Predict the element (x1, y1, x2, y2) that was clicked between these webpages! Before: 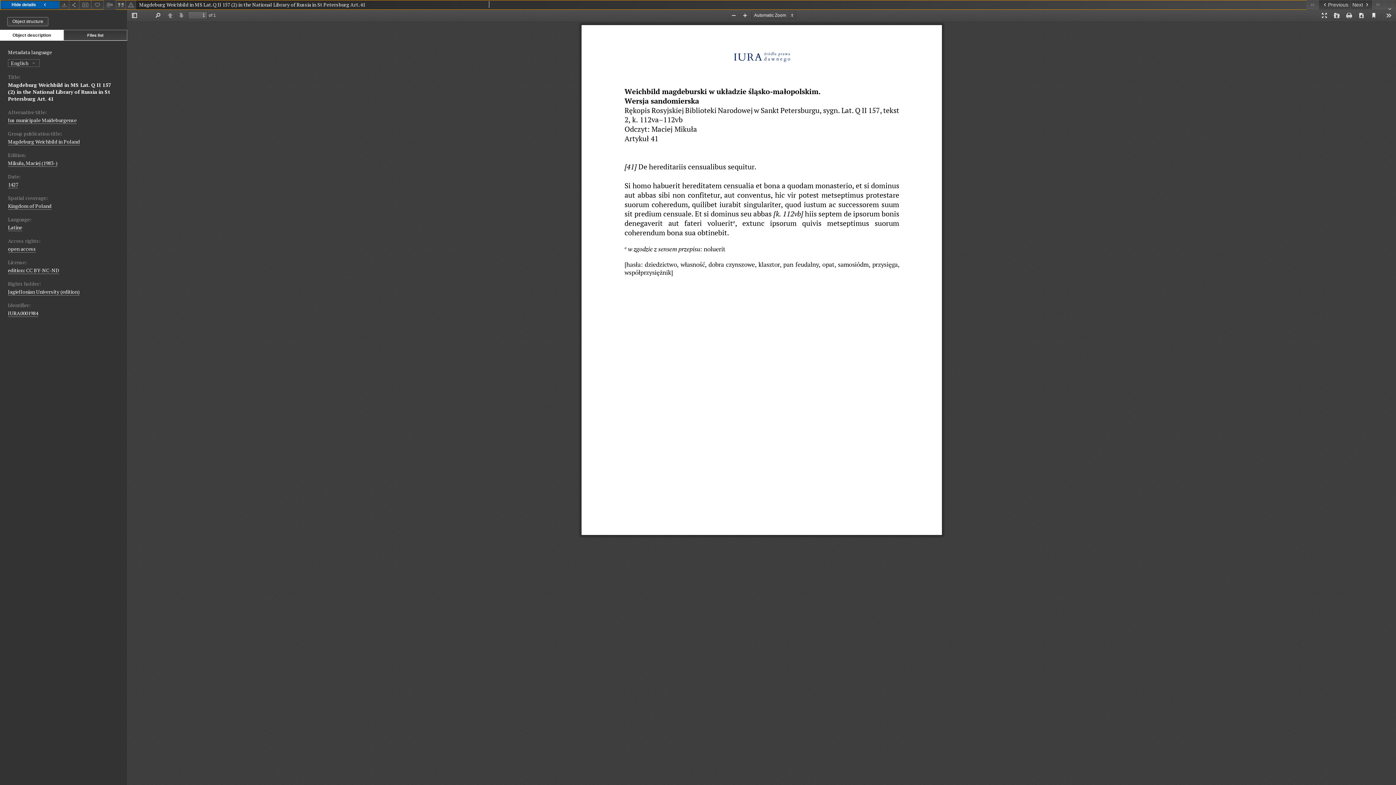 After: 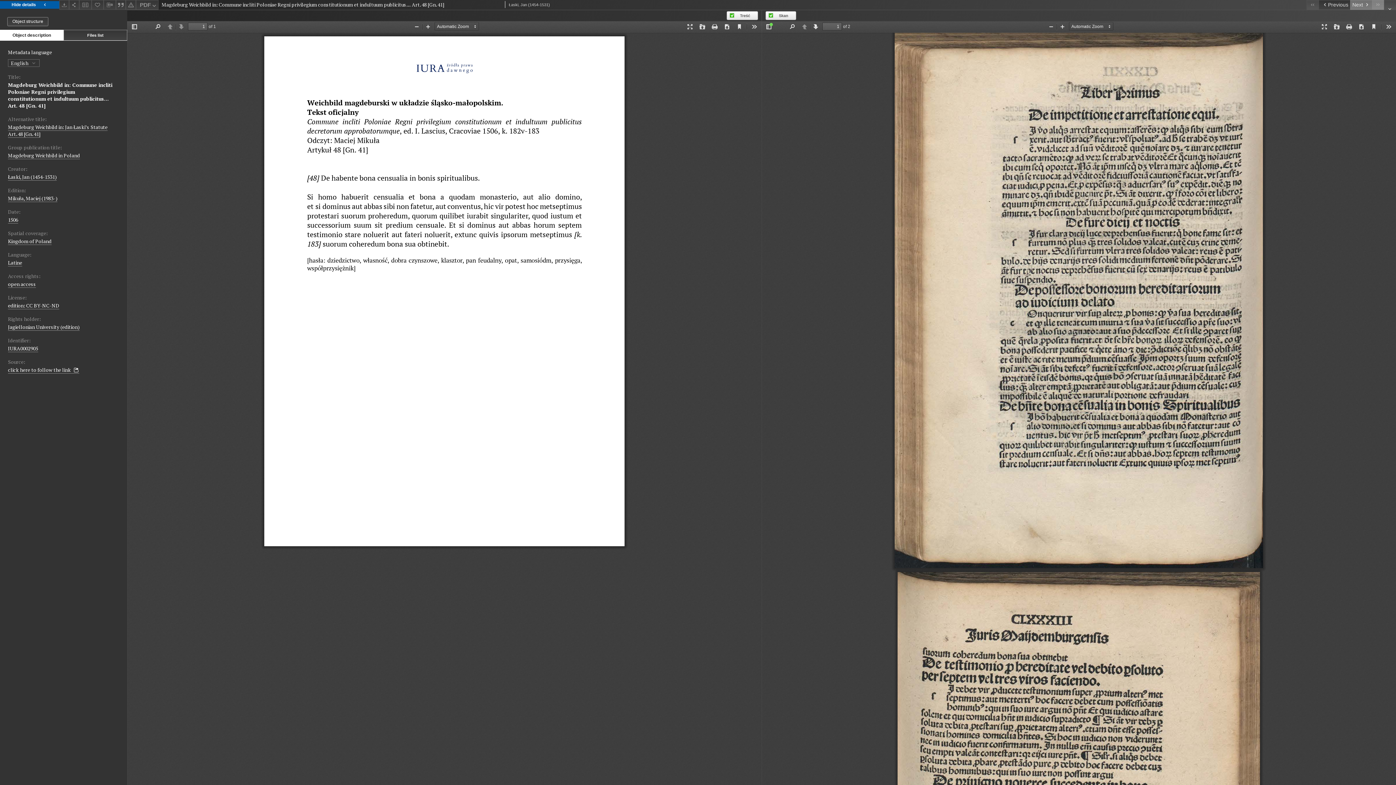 Action: bbox: (1372, 0, 1384, 9) label: Last object on the list